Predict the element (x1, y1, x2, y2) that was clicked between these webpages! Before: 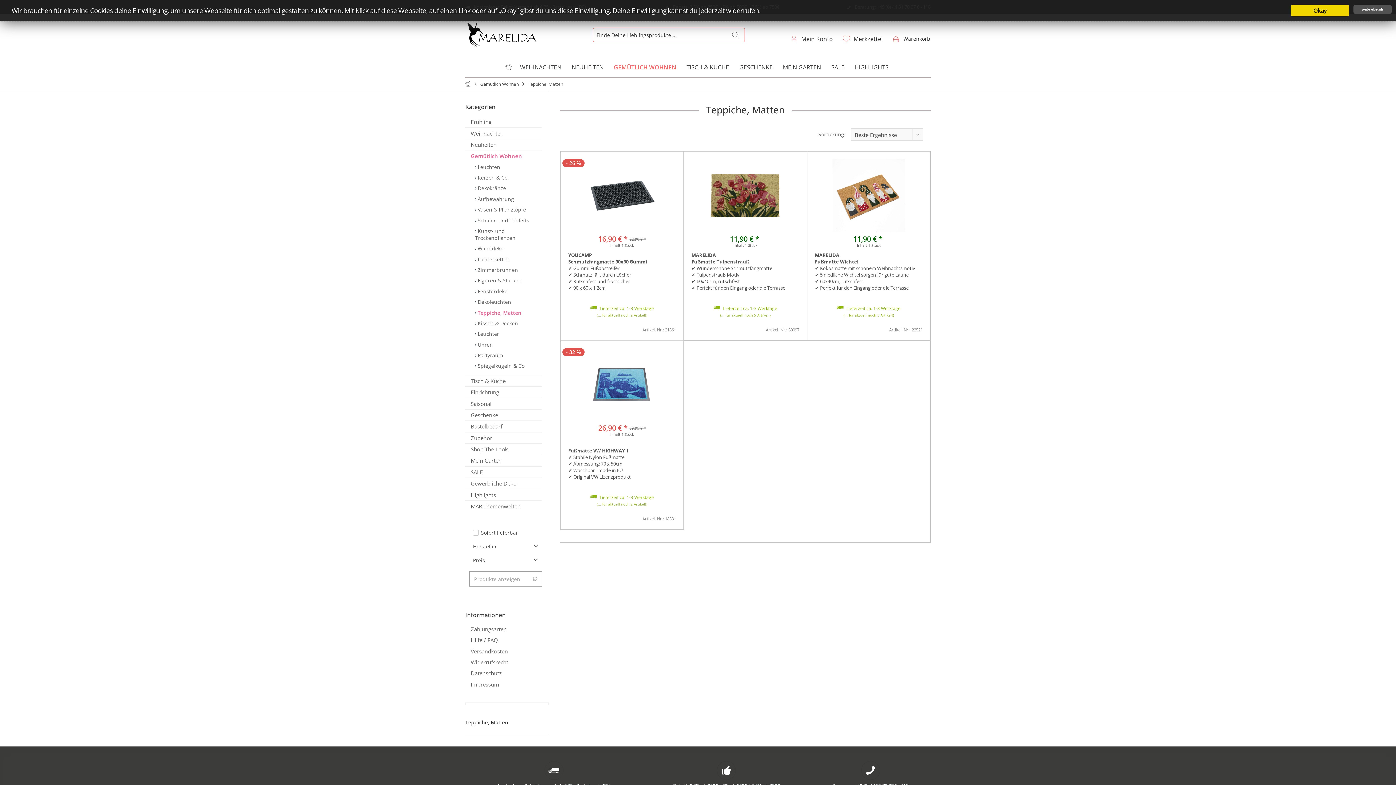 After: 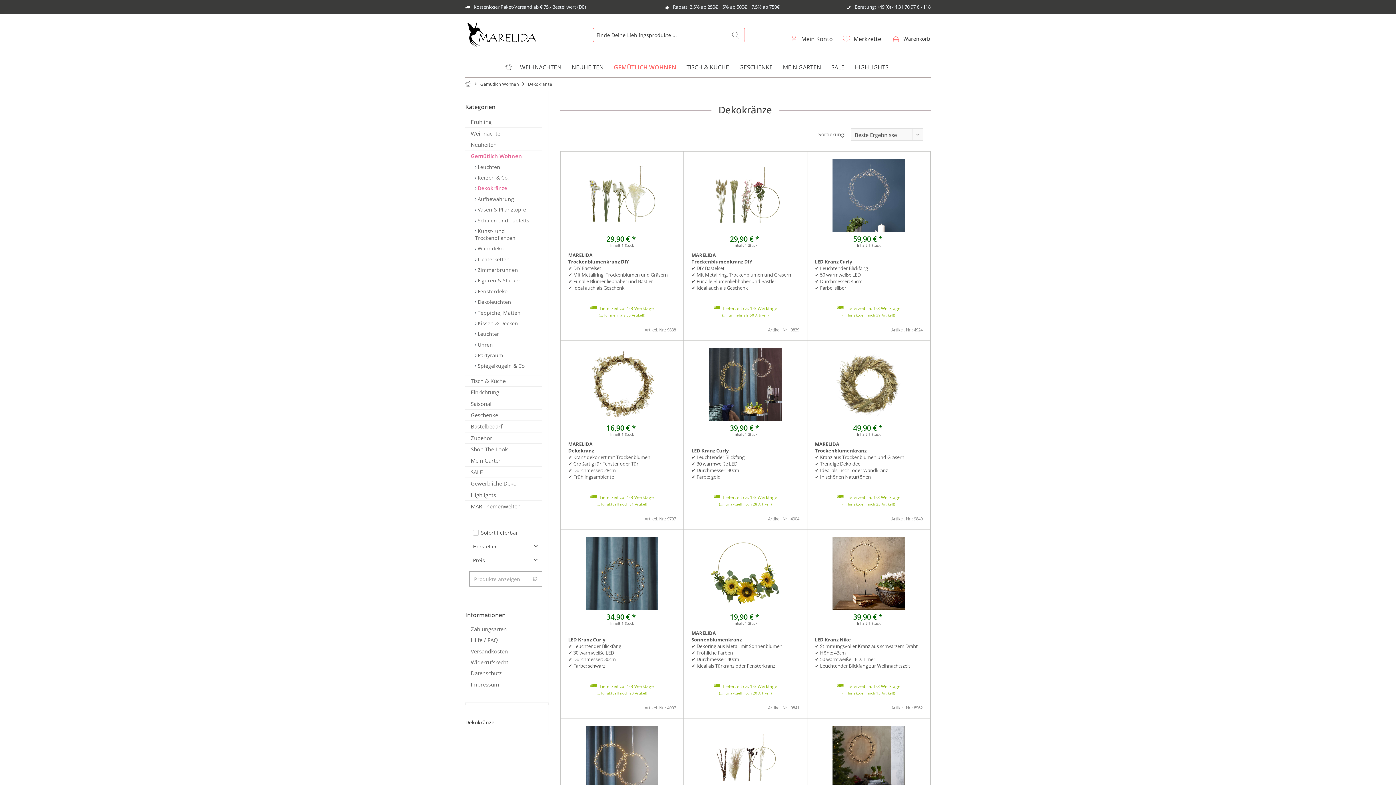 Action: label:  Dekokränze bbox: (471, 183, 543, 193)